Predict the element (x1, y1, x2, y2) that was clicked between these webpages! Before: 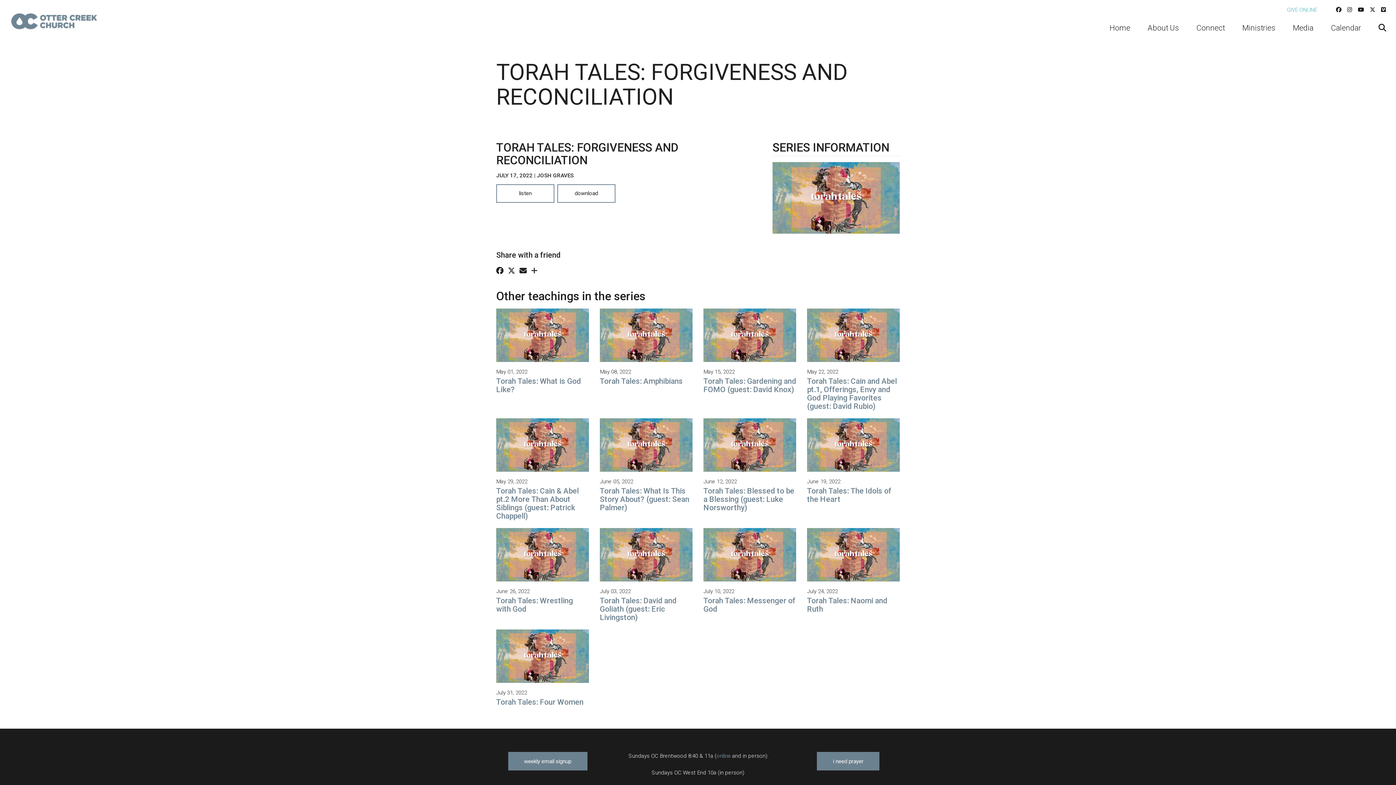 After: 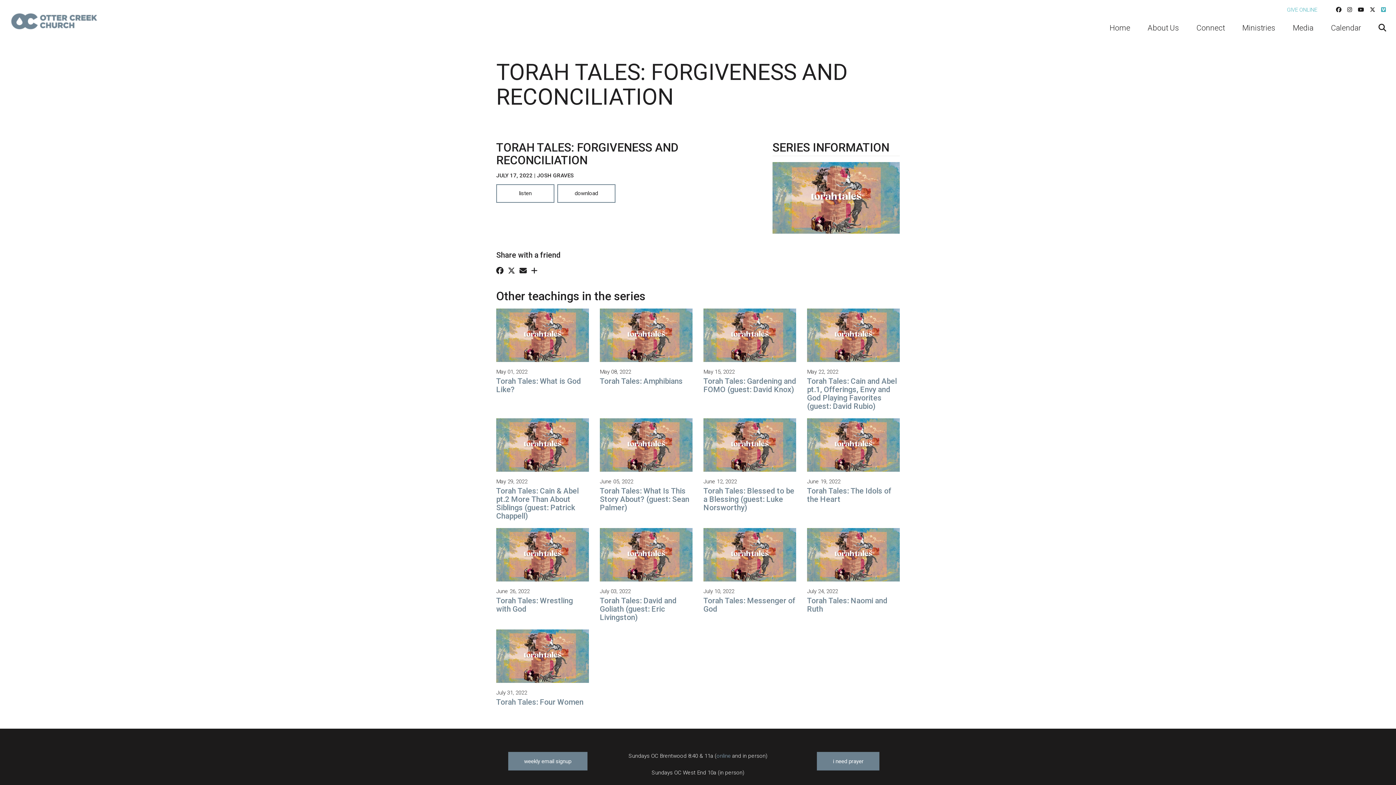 Action: bbox: (1381, 6, 1386, 13)